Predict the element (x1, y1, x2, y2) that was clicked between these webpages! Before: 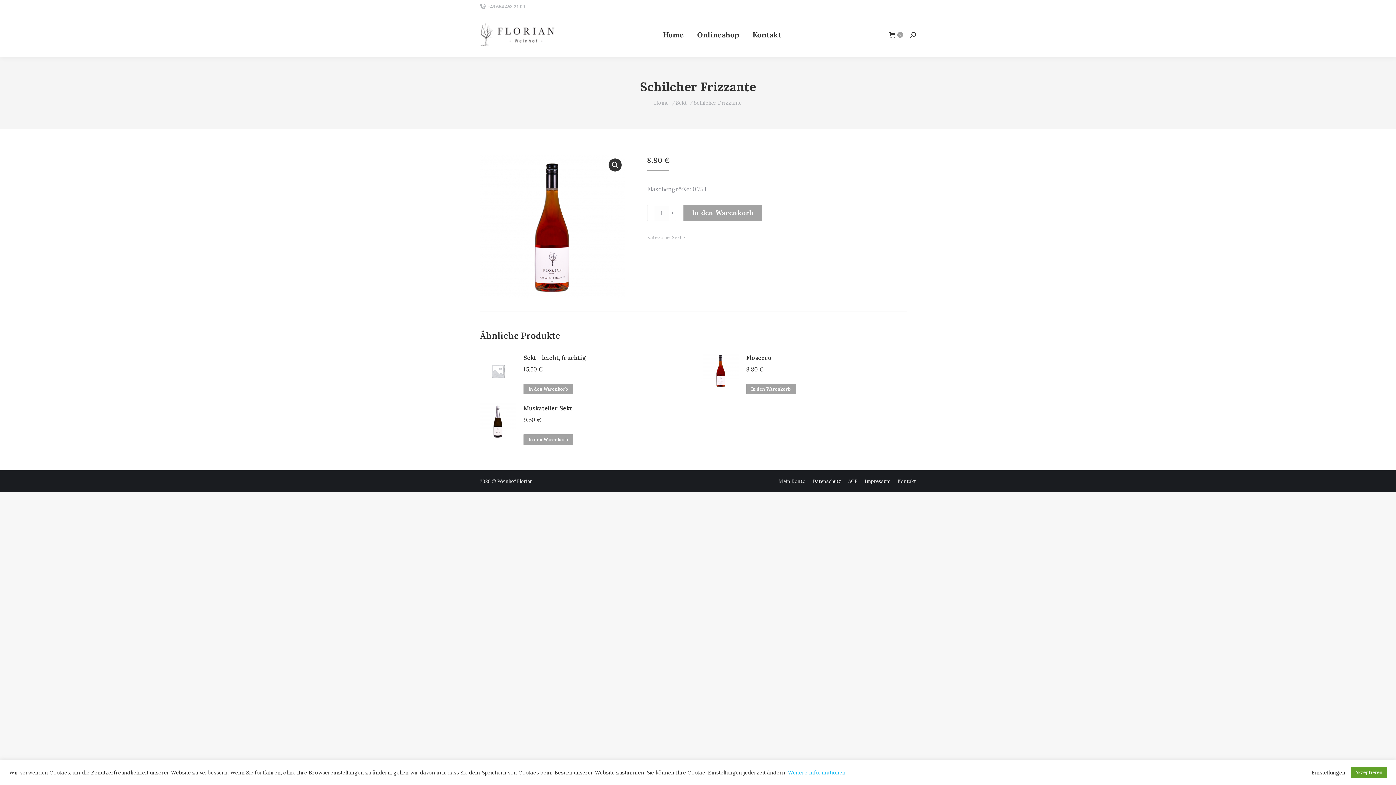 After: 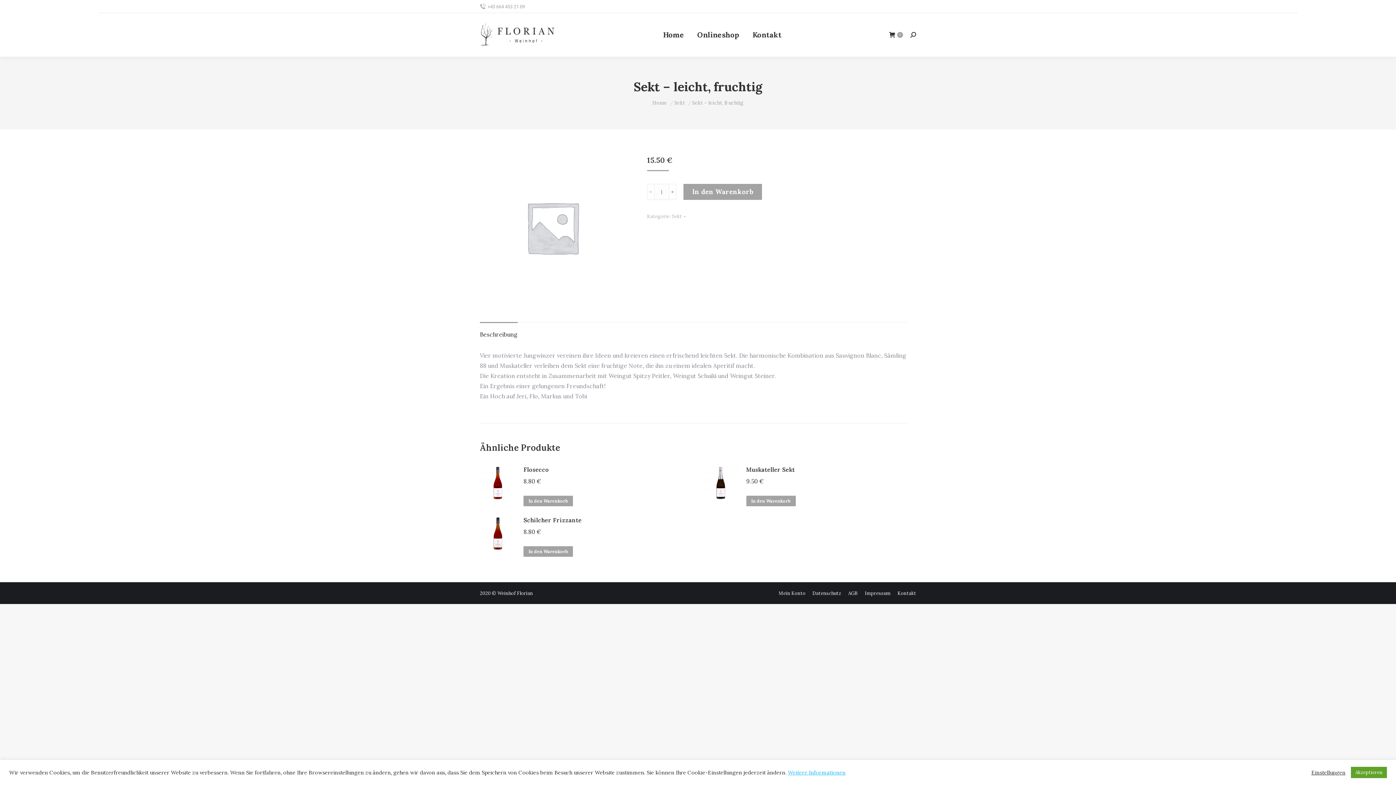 Action: label: Sekt - leicht, fruchtig bbox: (523, 353, 586, 362)